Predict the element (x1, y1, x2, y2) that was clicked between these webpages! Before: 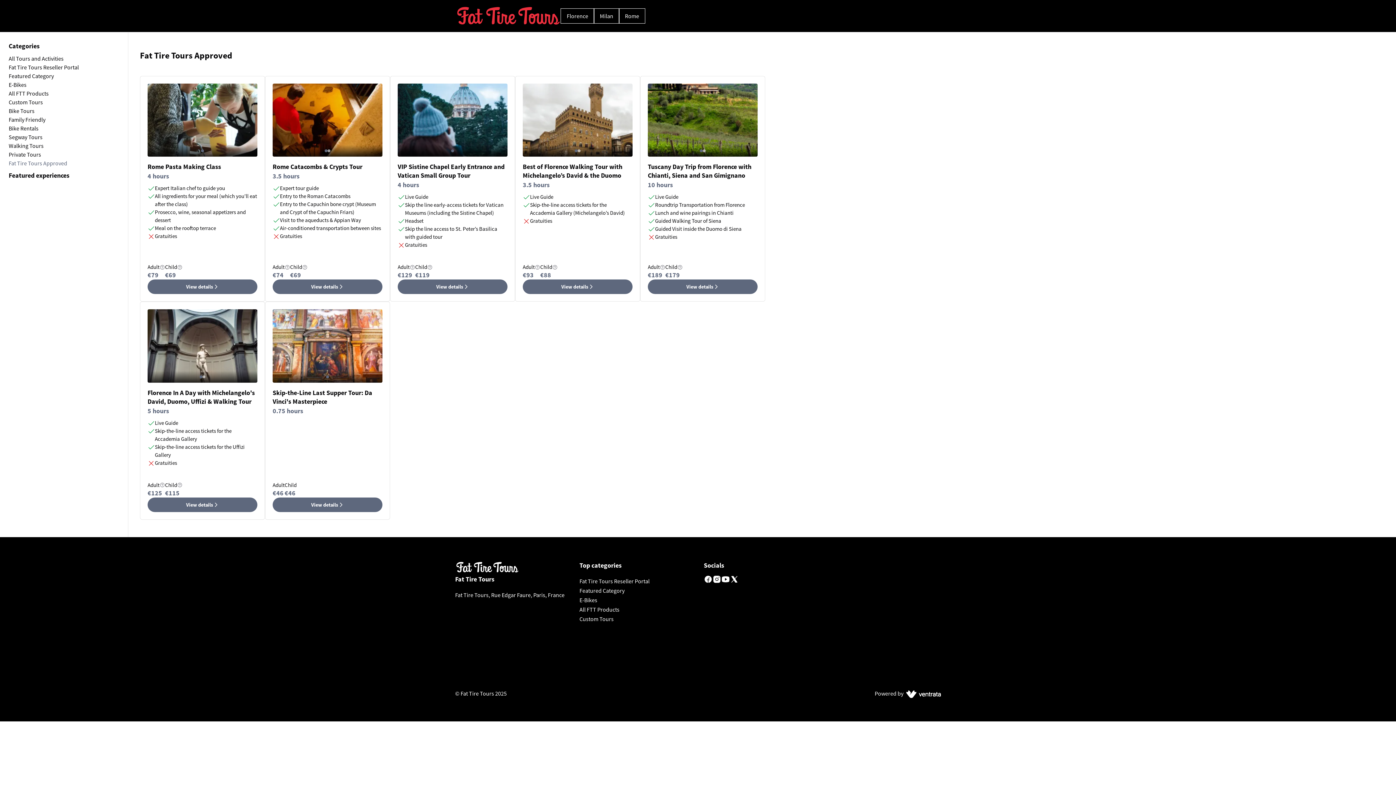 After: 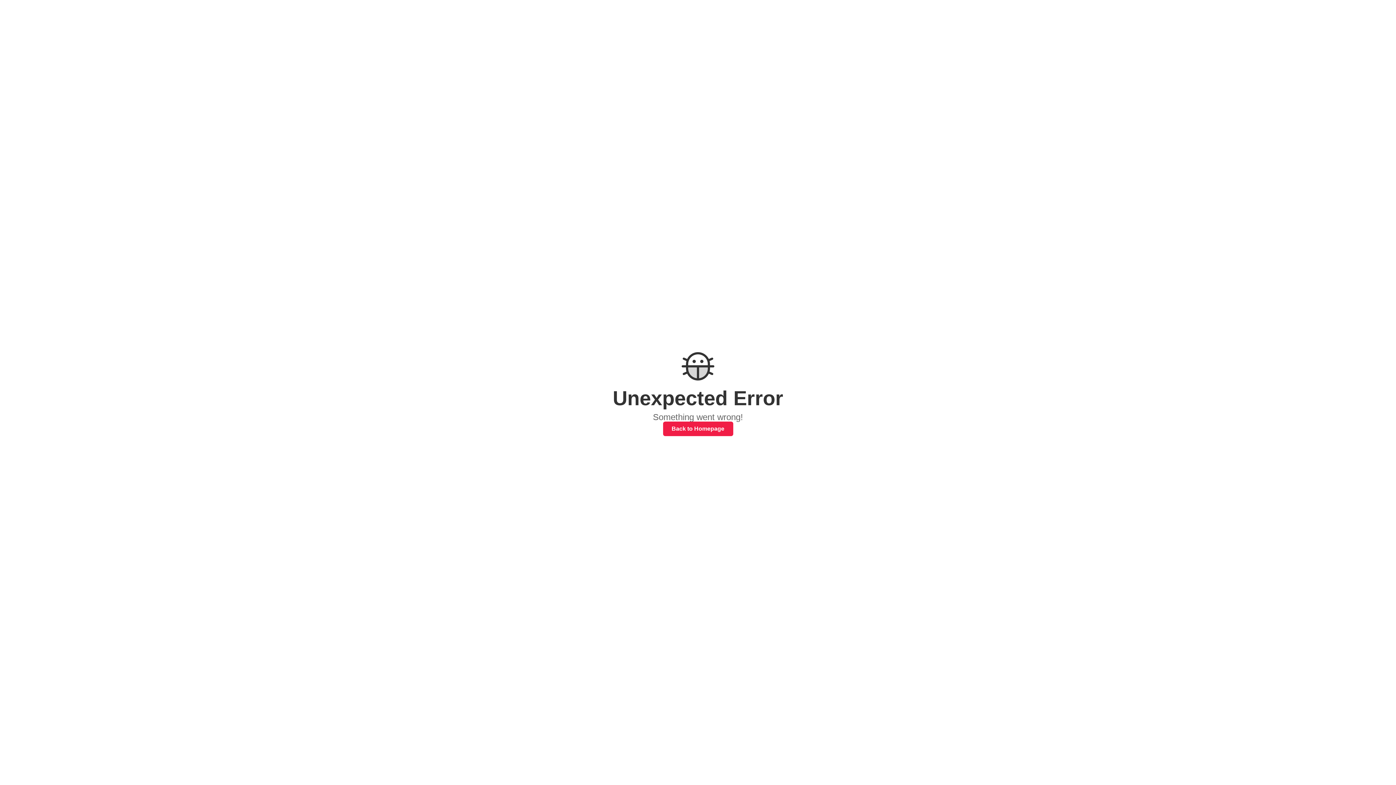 Action: label: E-Bikes bbox: (8, 80, 119, 89)